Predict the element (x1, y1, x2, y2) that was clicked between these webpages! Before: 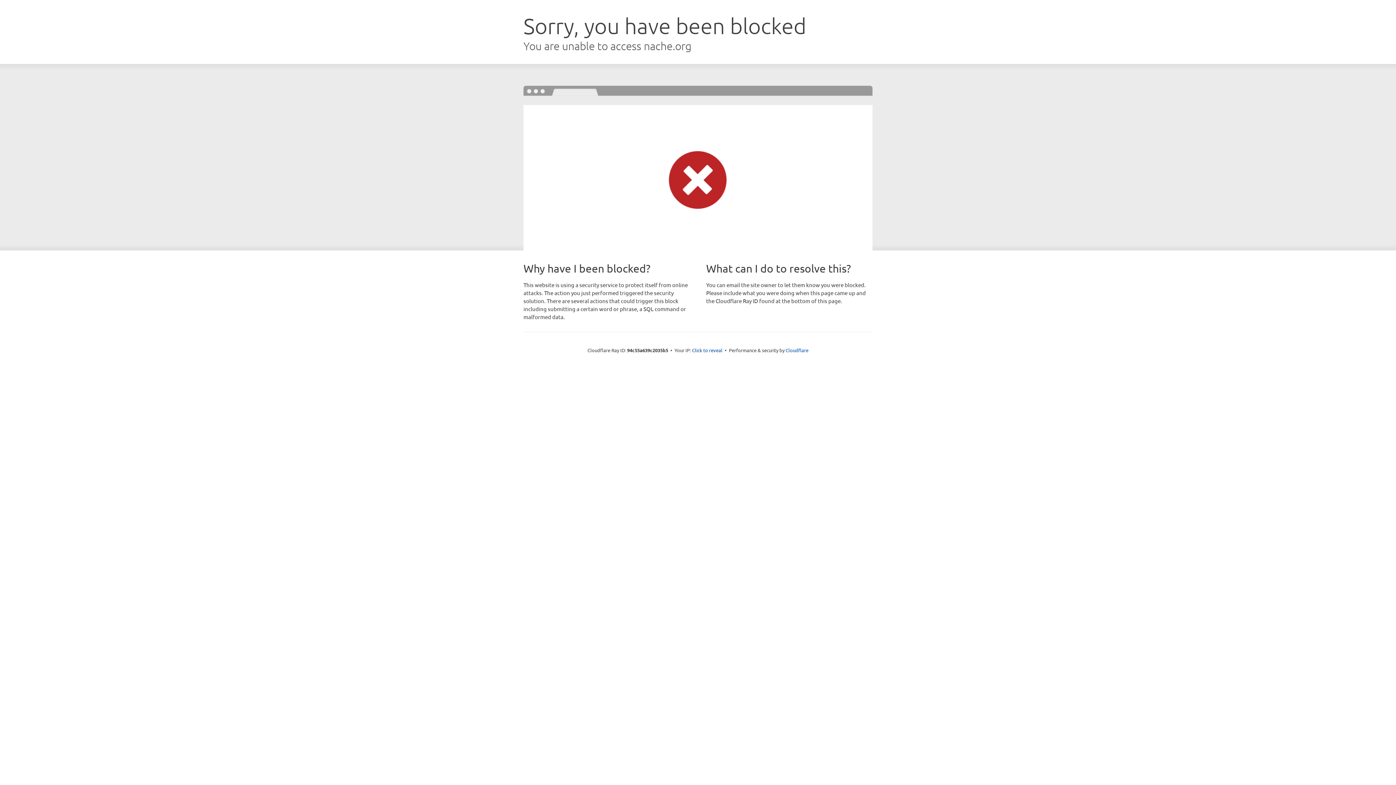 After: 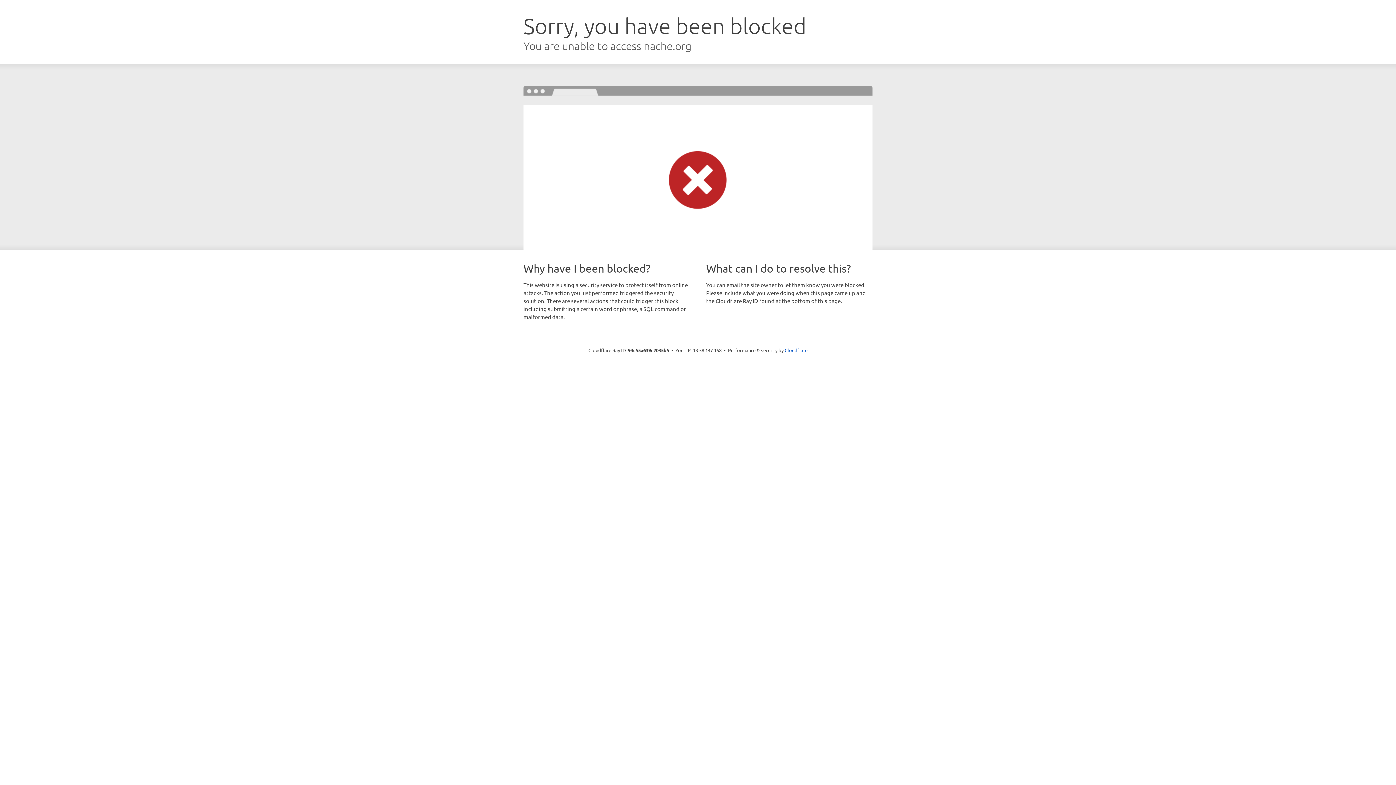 Action: label: Click to reveal bbox: (692, 346, 722, 353)